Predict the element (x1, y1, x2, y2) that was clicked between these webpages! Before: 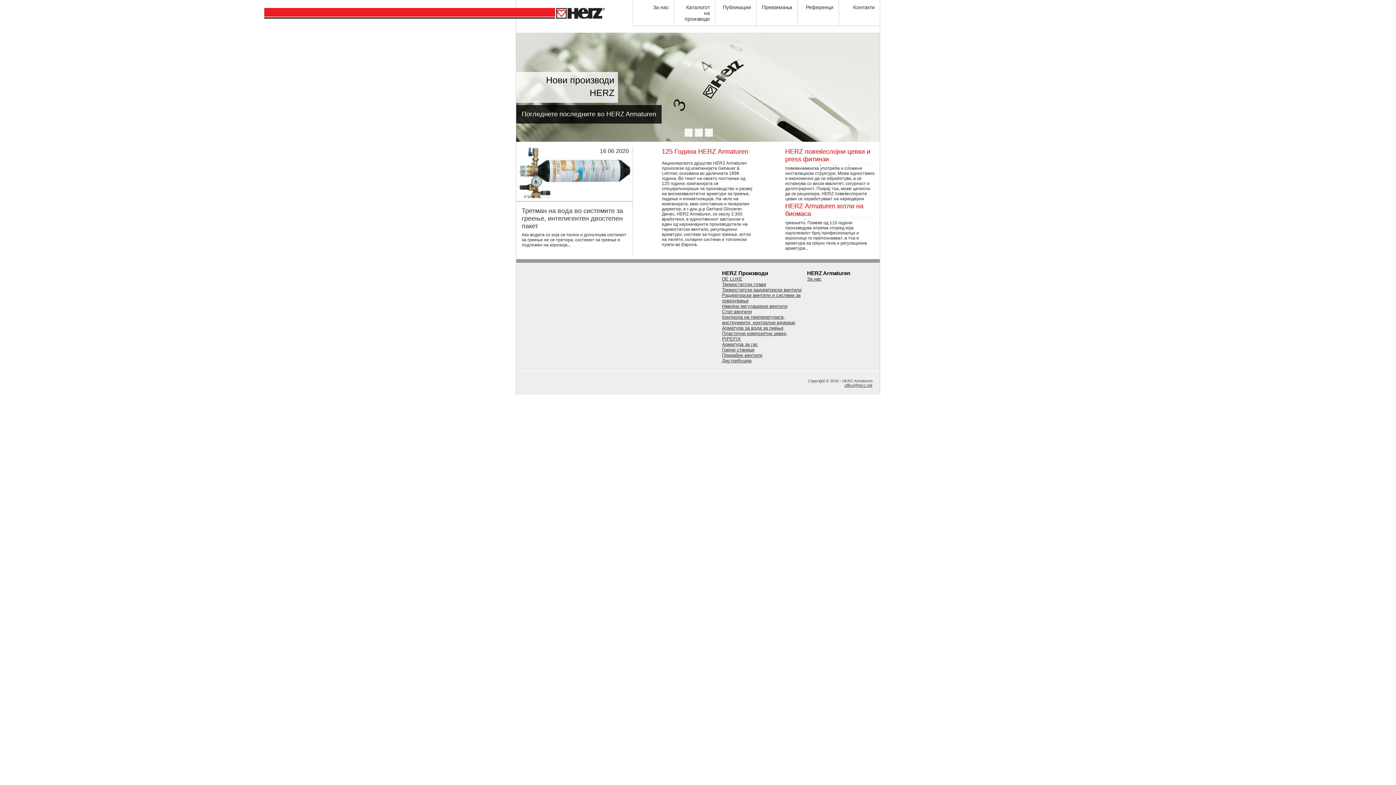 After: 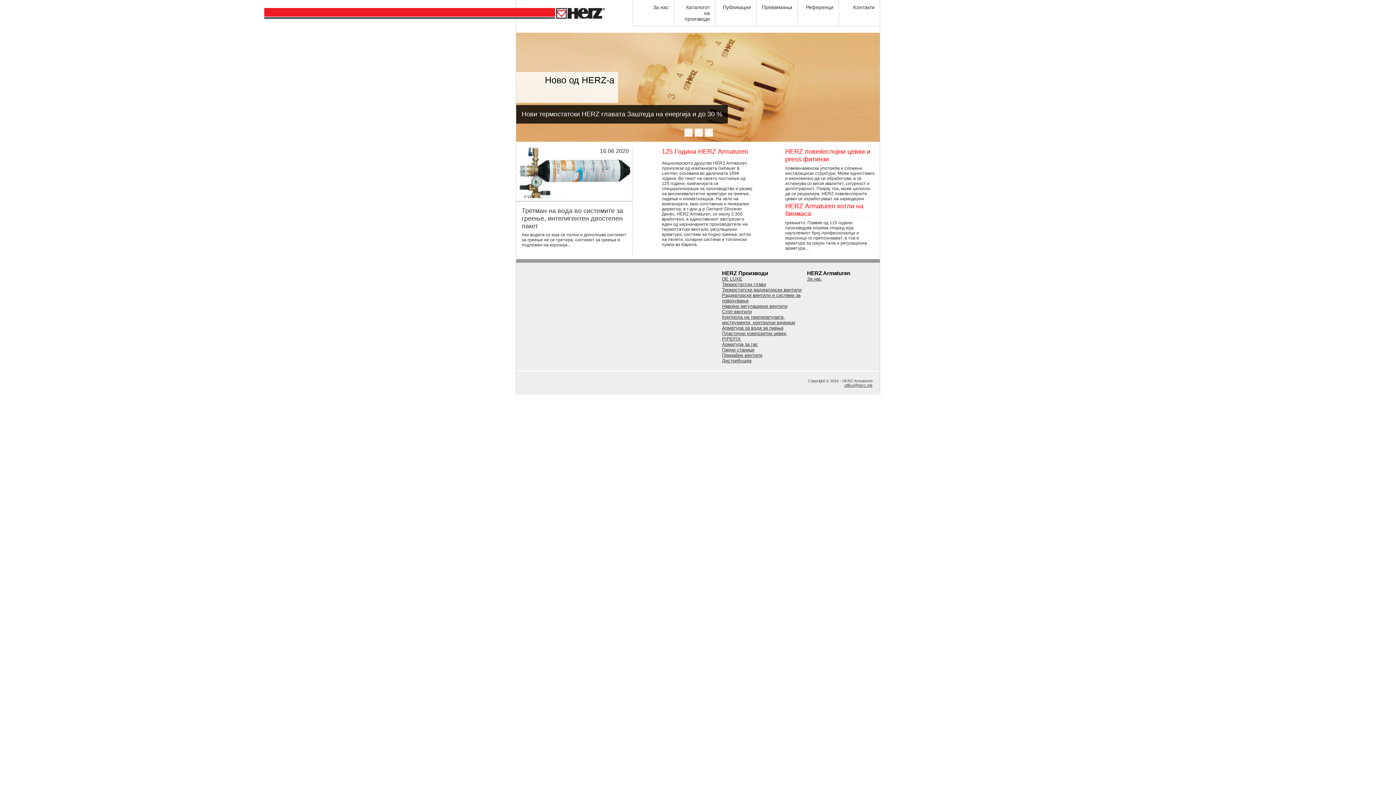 Action: bbox: (556, 8, 605, 18)